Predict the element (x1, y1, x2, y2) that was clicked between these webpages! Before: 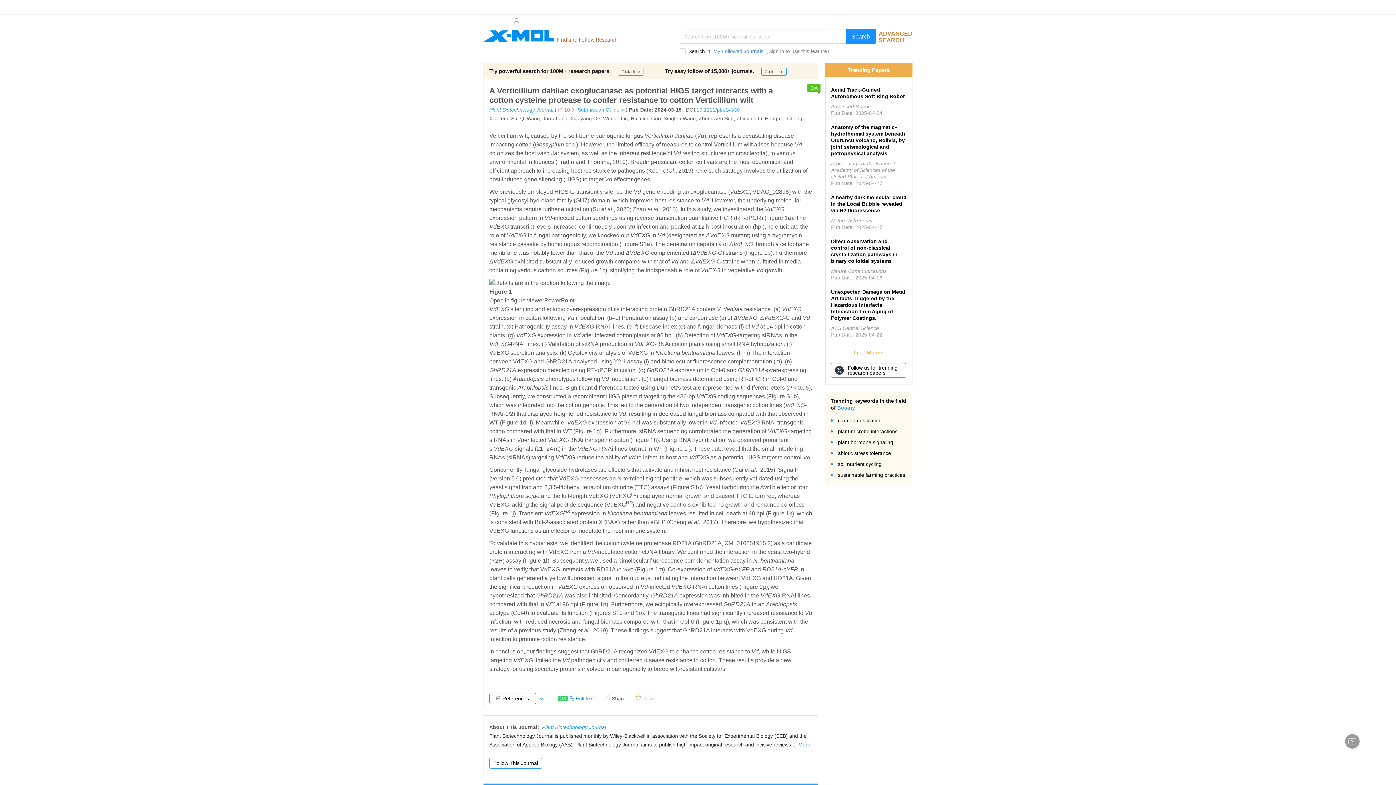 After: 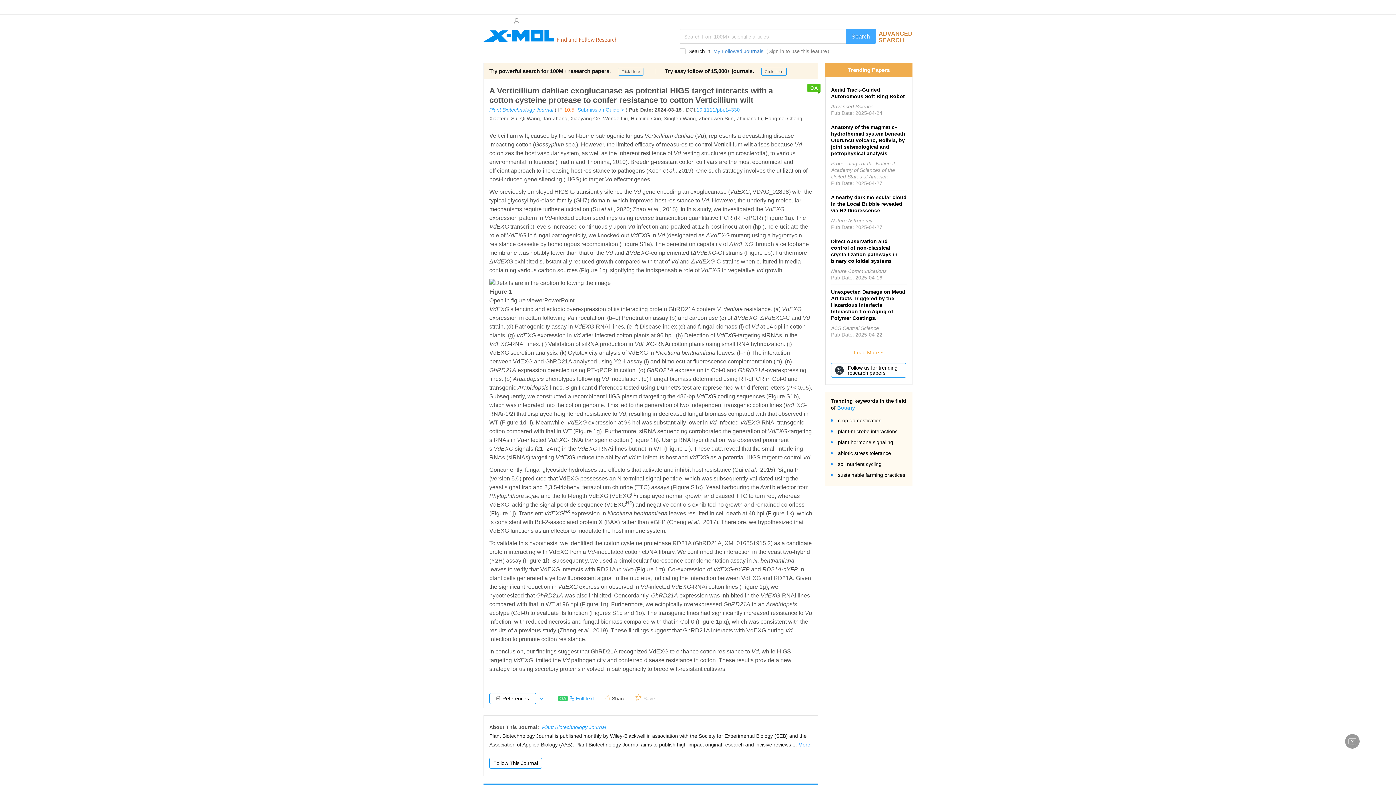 Action: bbox: (845, 29, 876, 43) label: Search